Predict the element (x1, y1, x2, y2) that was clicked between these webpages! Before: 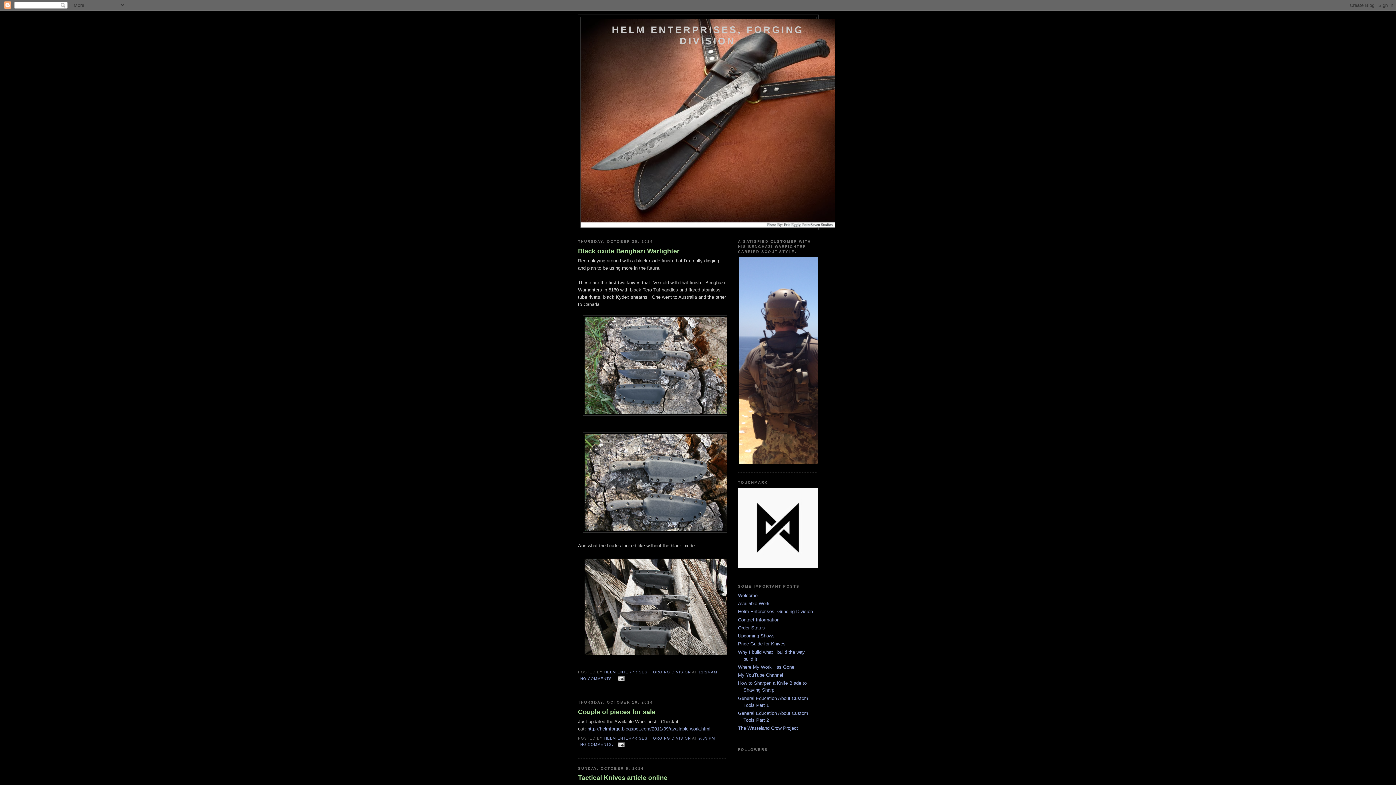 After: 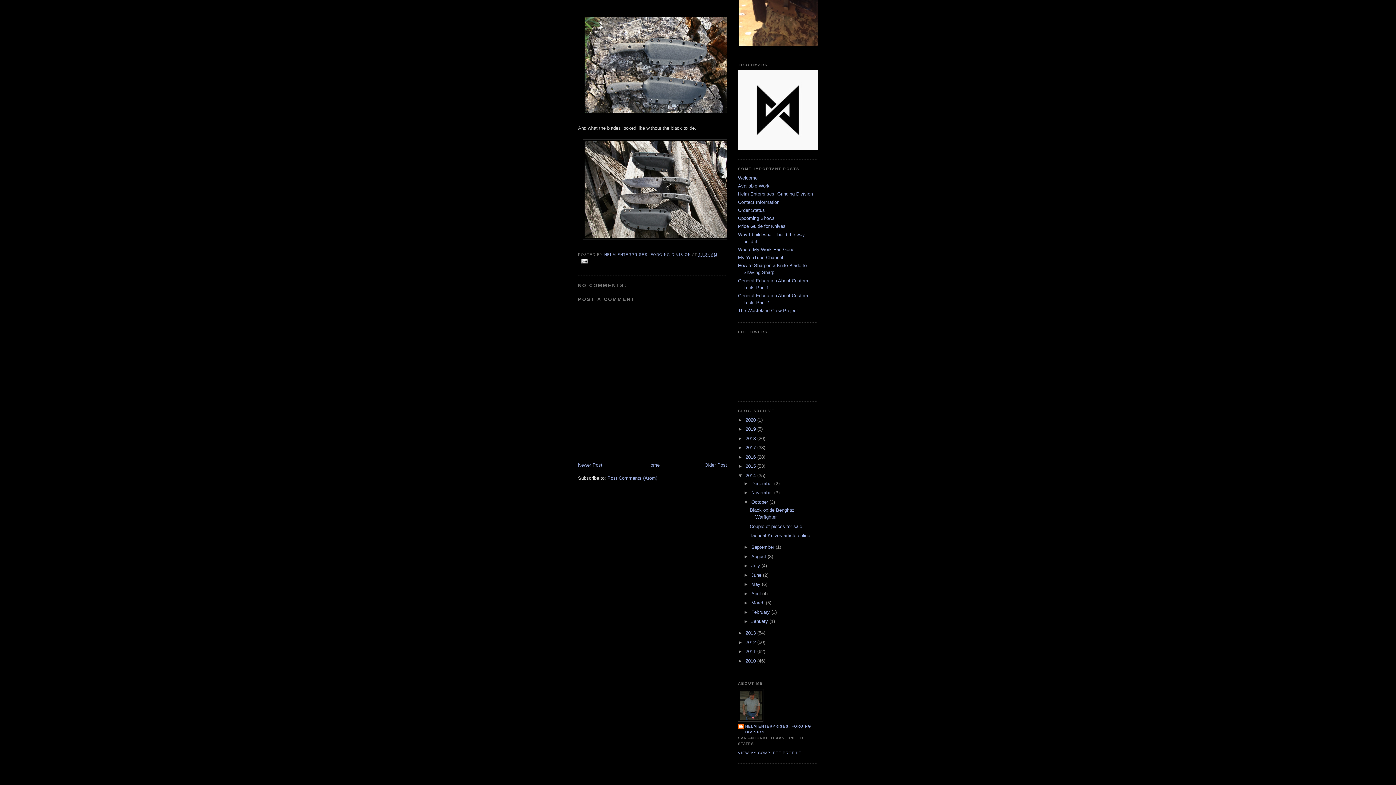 Action: label: NO COMMENTS:  bbox: (580, 676, 615, 680)